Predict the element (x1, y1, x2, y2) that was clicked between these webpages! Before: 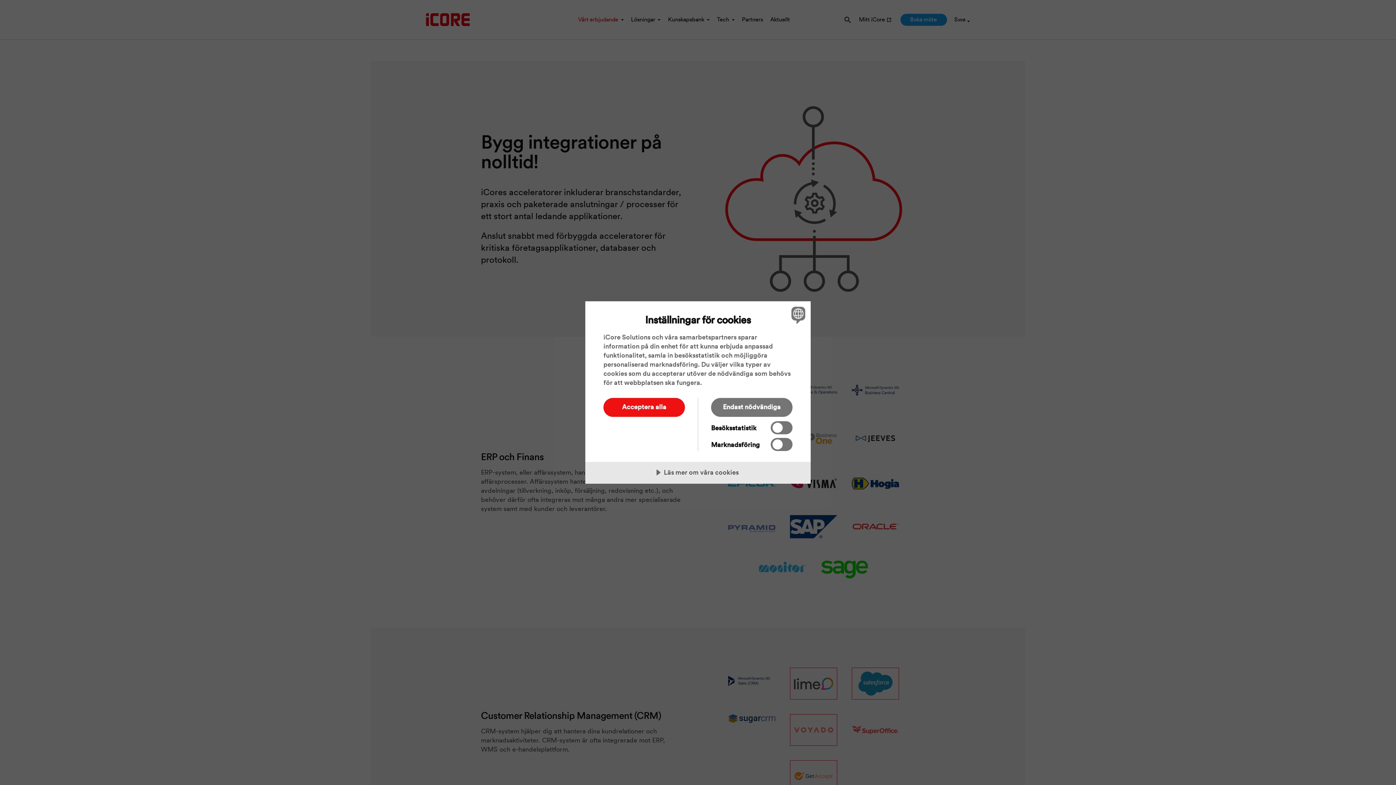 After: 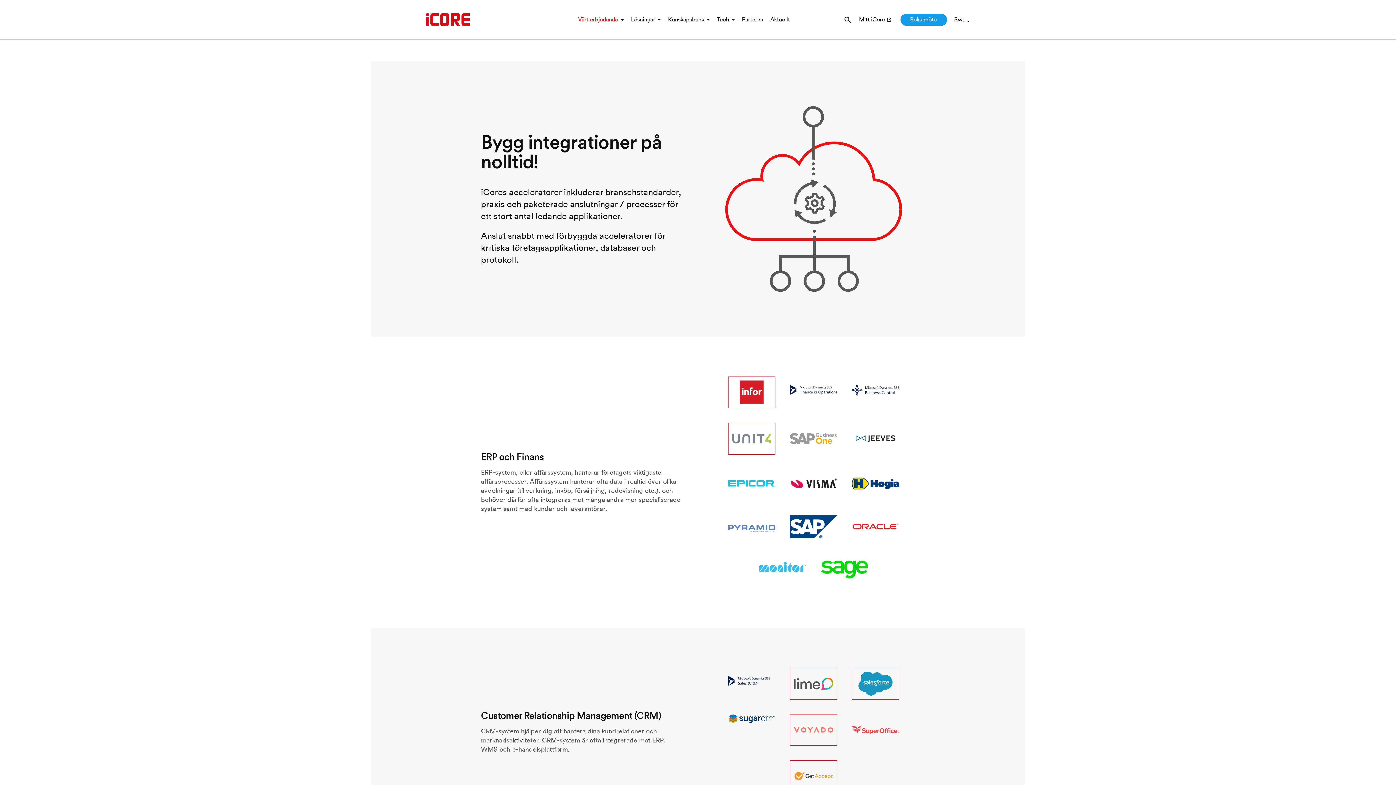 Action: bbox: (711, 398, 792, 417) label: Endast nödvändiga